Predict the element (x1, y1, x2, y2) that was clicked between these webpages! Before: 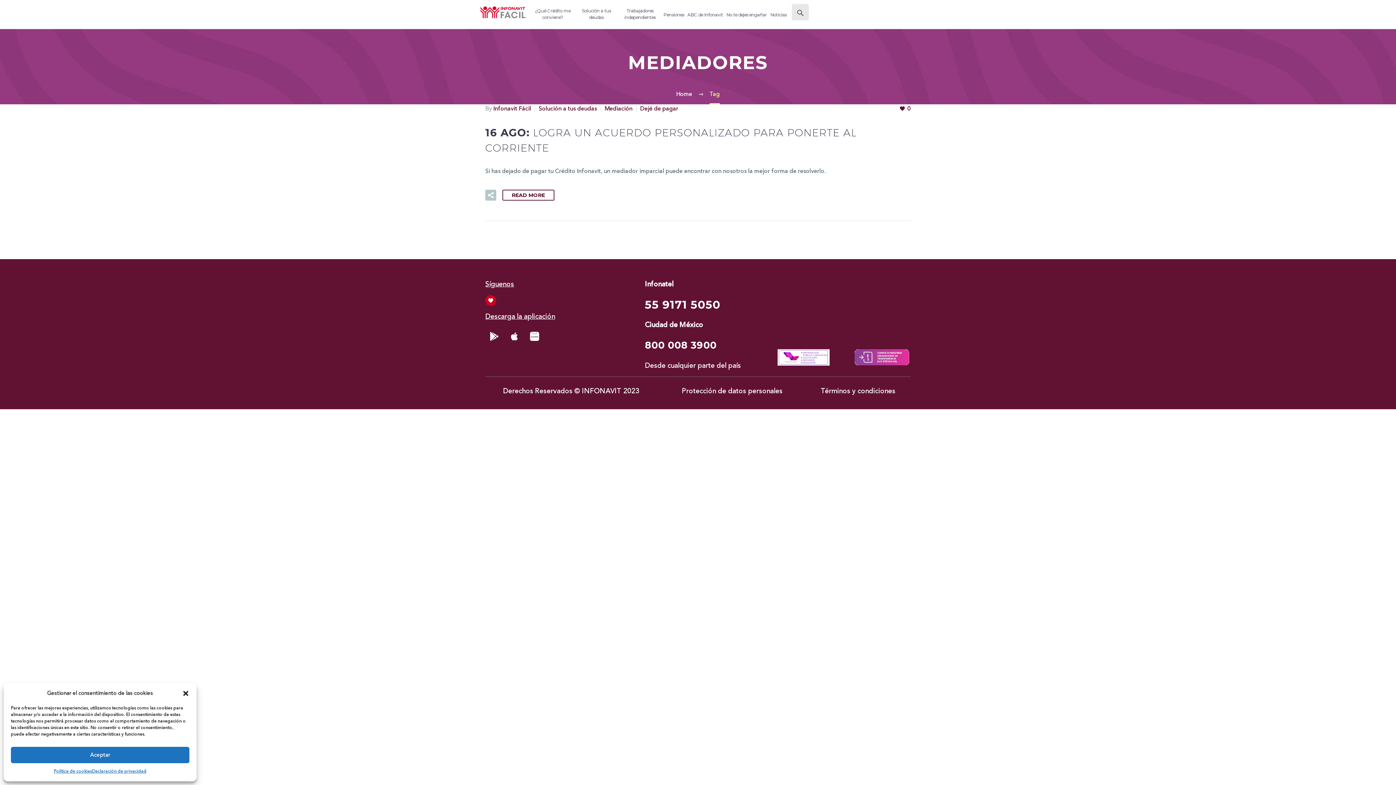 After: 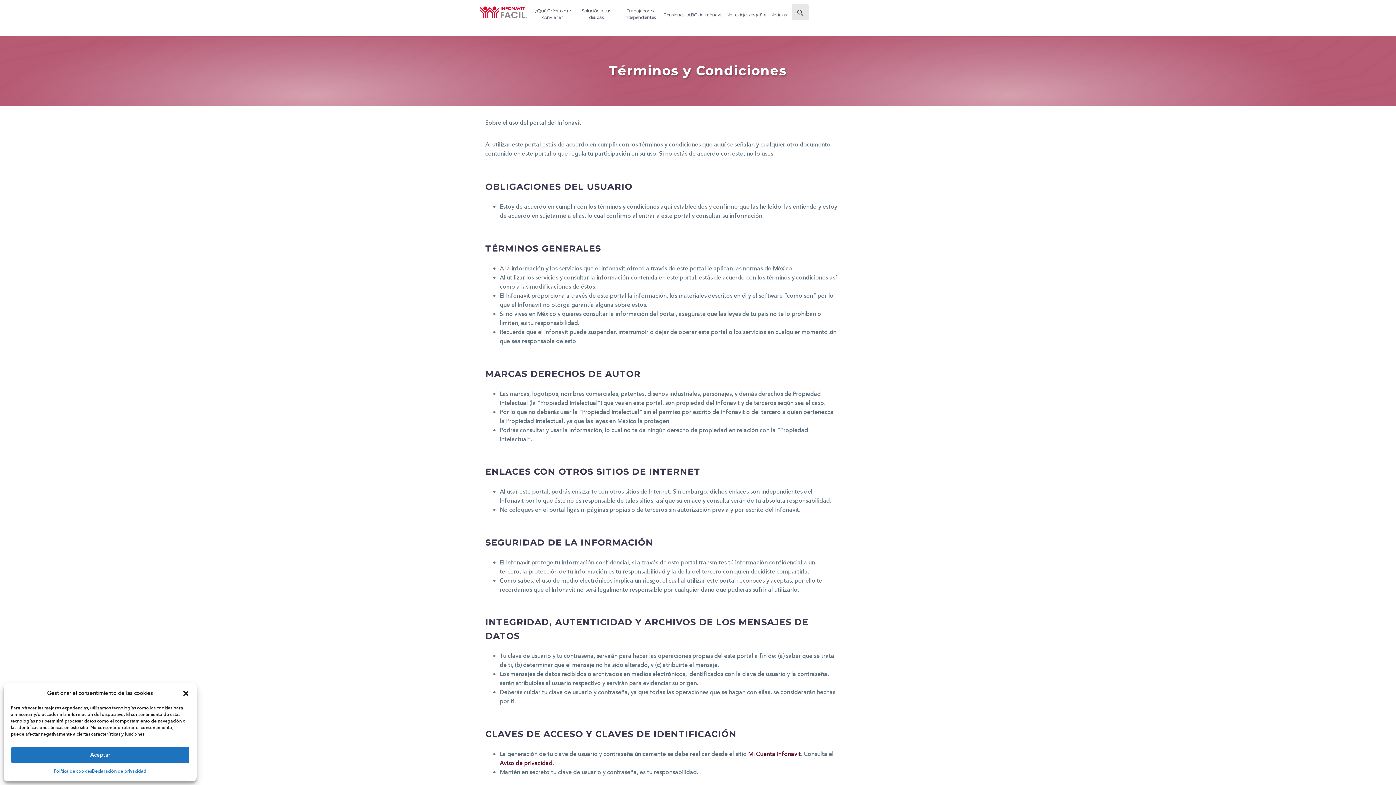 Action: bbox: (821, 385, 895, 396) label: Términos y condiciones